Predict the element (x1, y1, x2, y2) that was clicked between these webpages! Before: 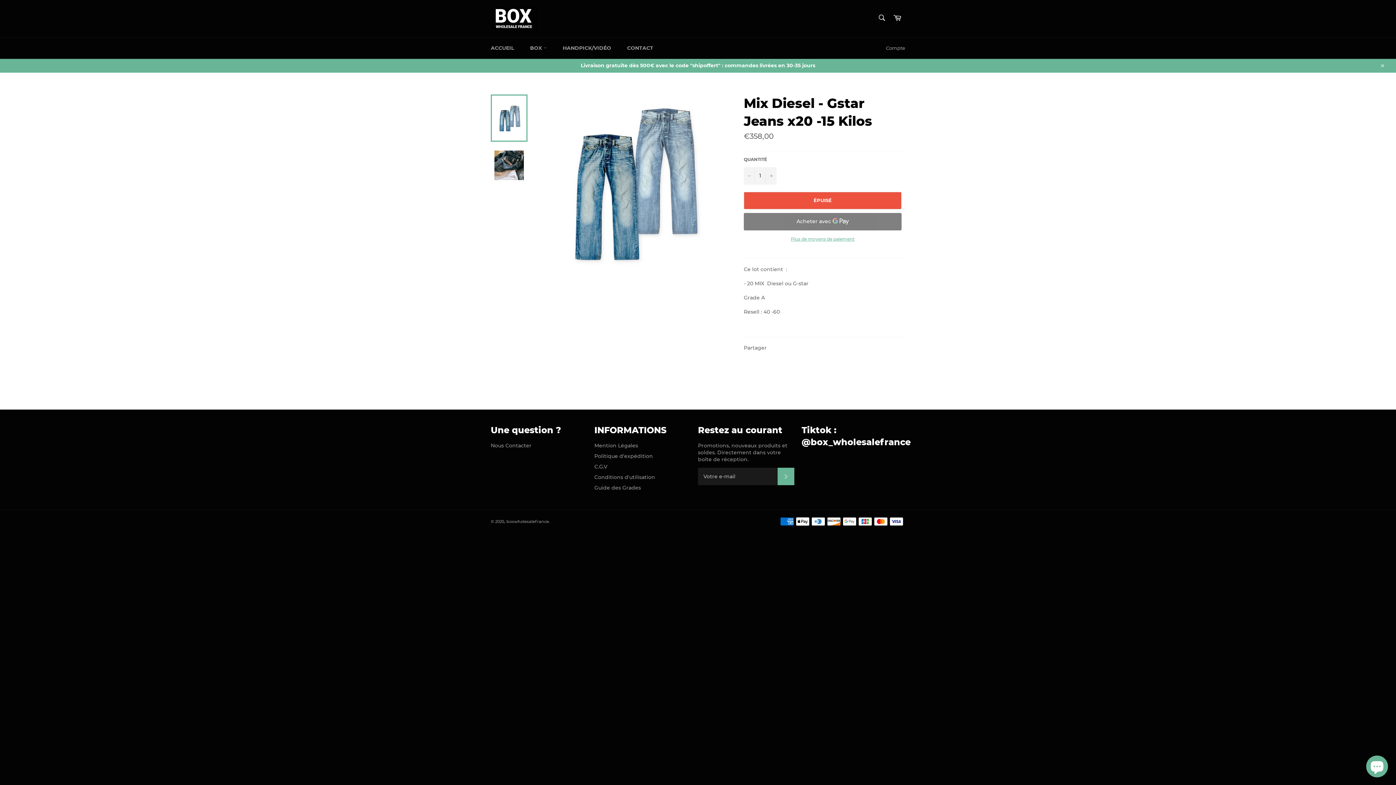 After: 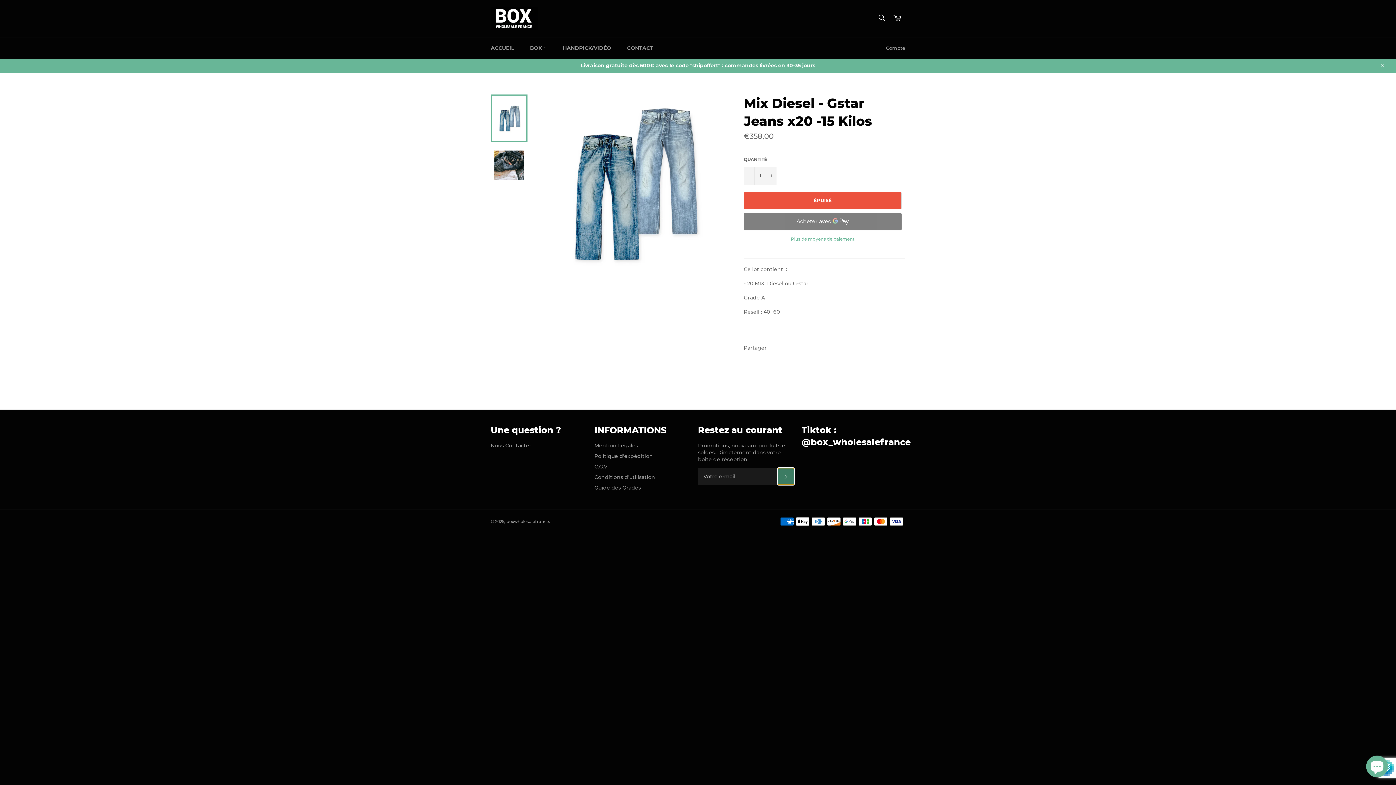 Action: bbox: (777, 467, 794, 485) label: S'INSCRIRE